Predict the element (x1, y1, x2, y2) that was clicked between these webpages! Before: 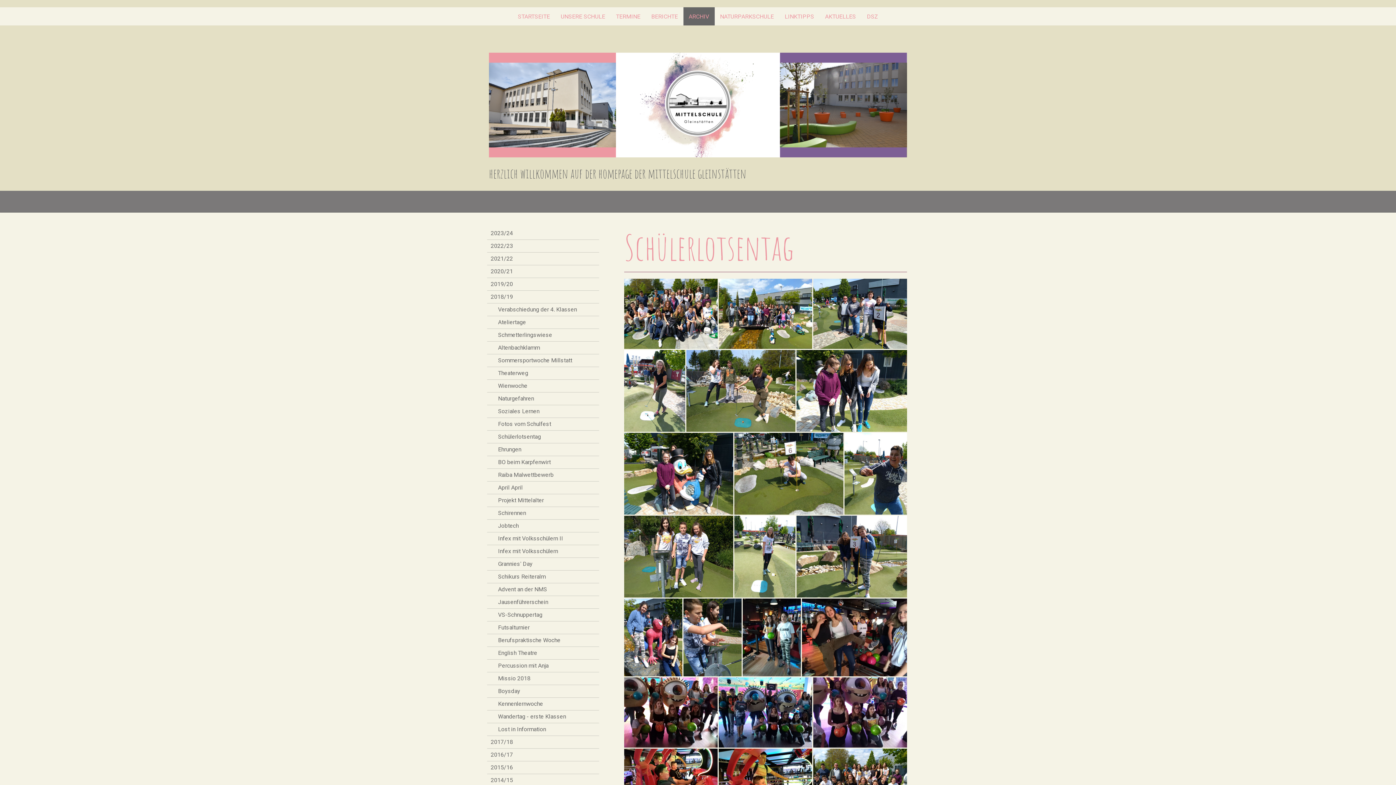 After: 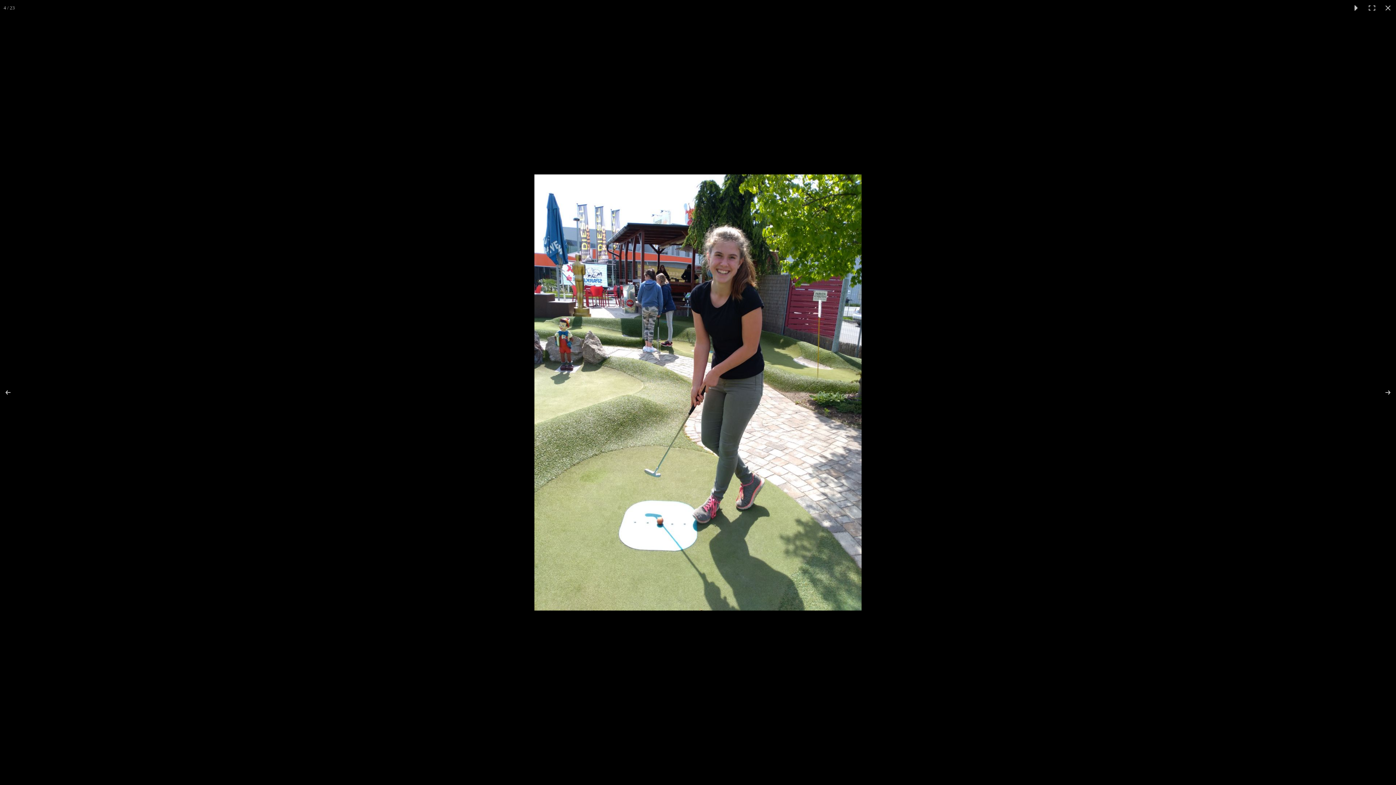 Action: bbox: (624, 350, 686, 432)